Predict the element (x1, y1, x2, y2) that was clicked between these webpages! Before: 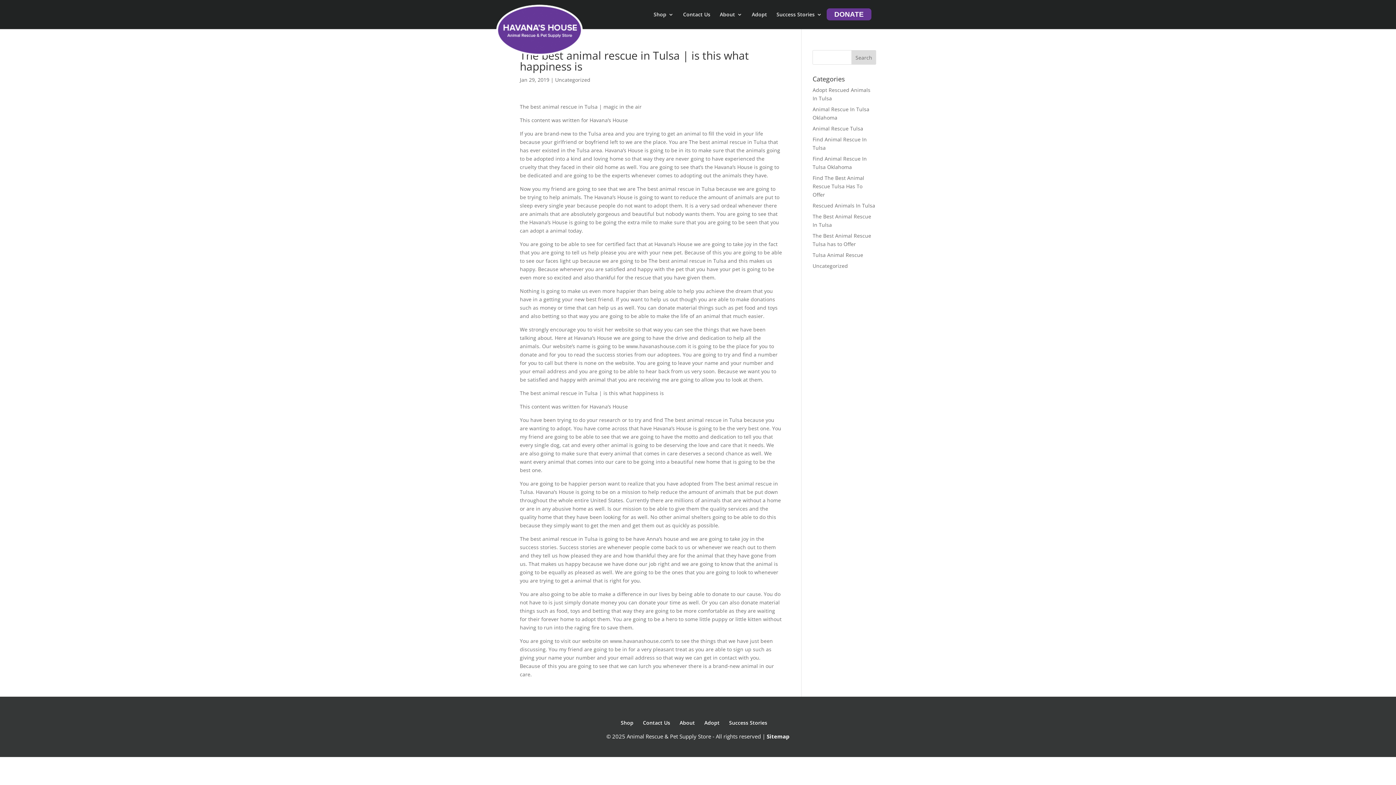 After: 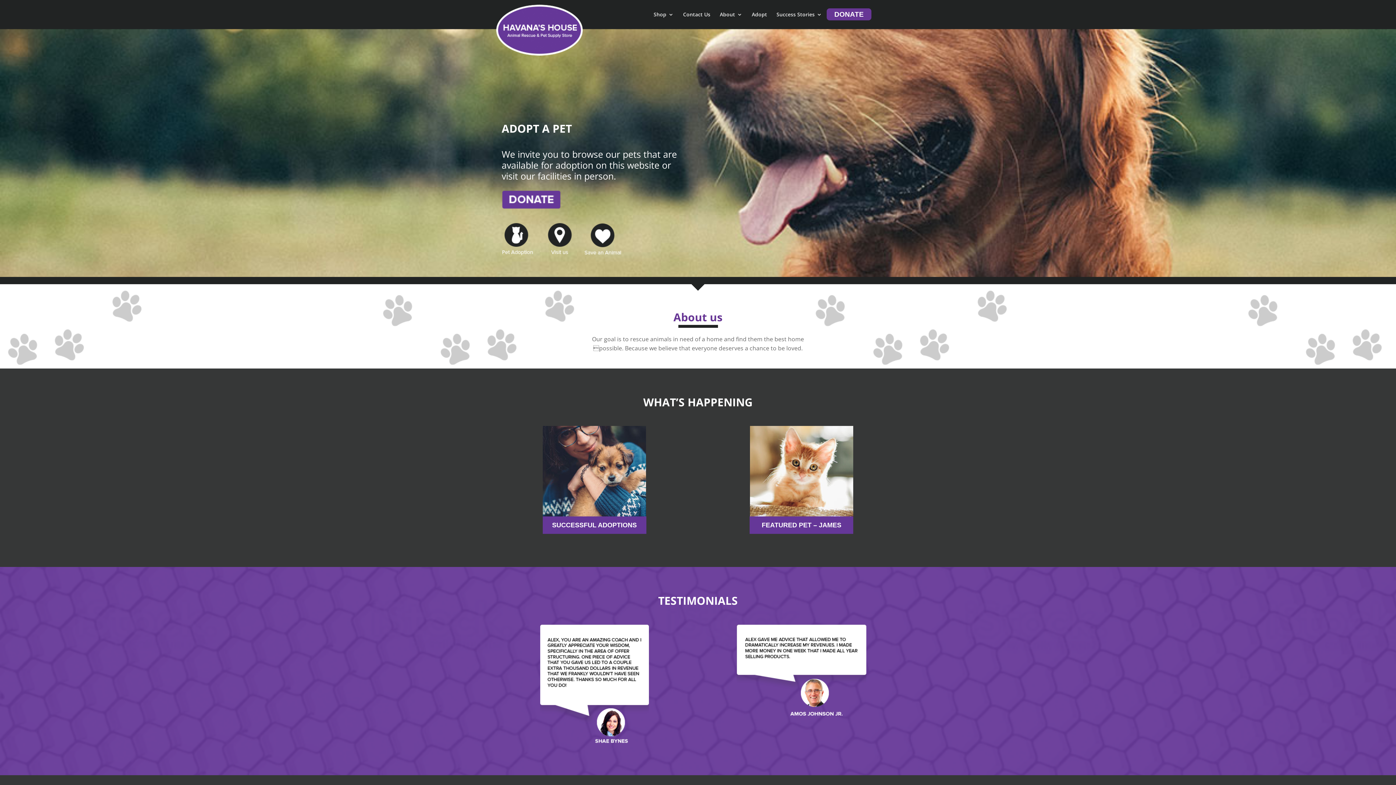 Action: bbox: (496, 26, 582, 33)